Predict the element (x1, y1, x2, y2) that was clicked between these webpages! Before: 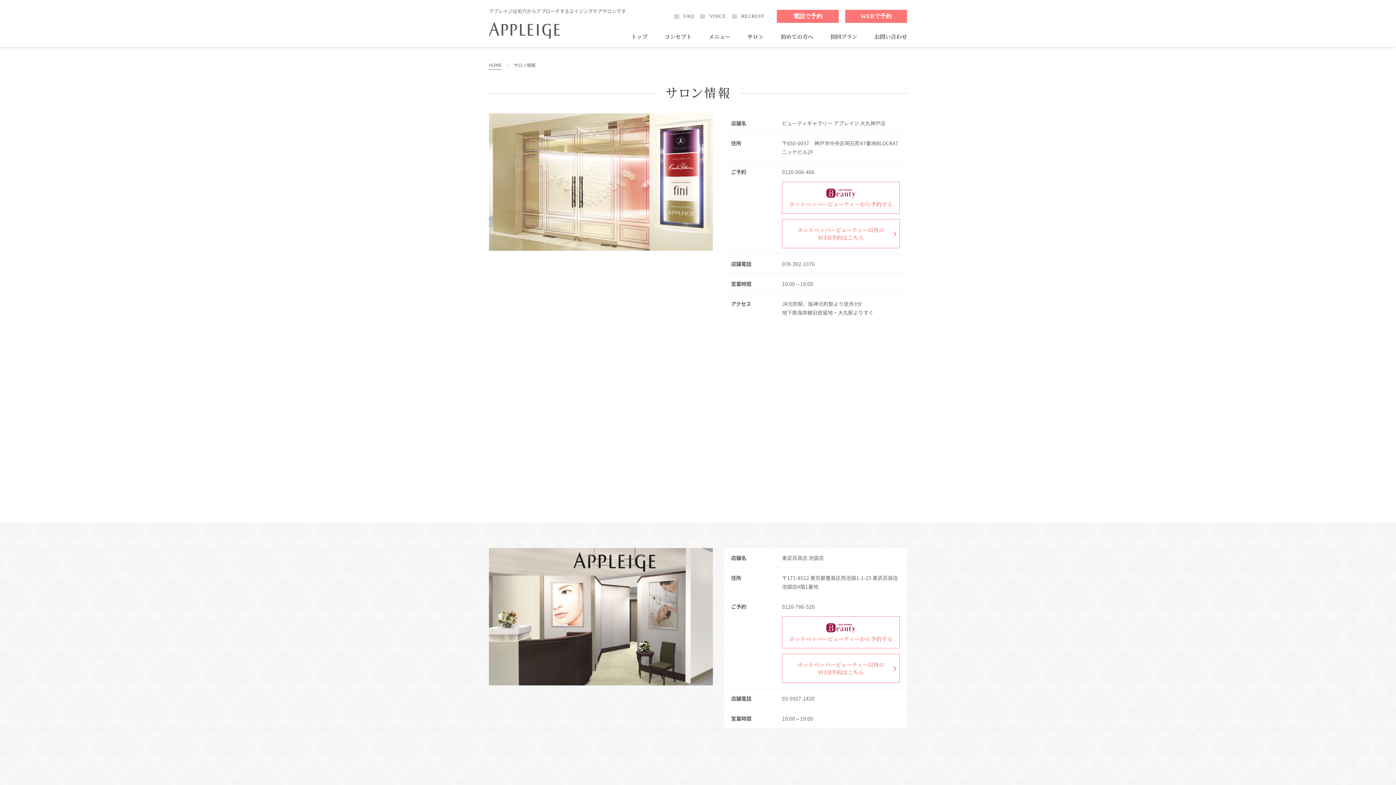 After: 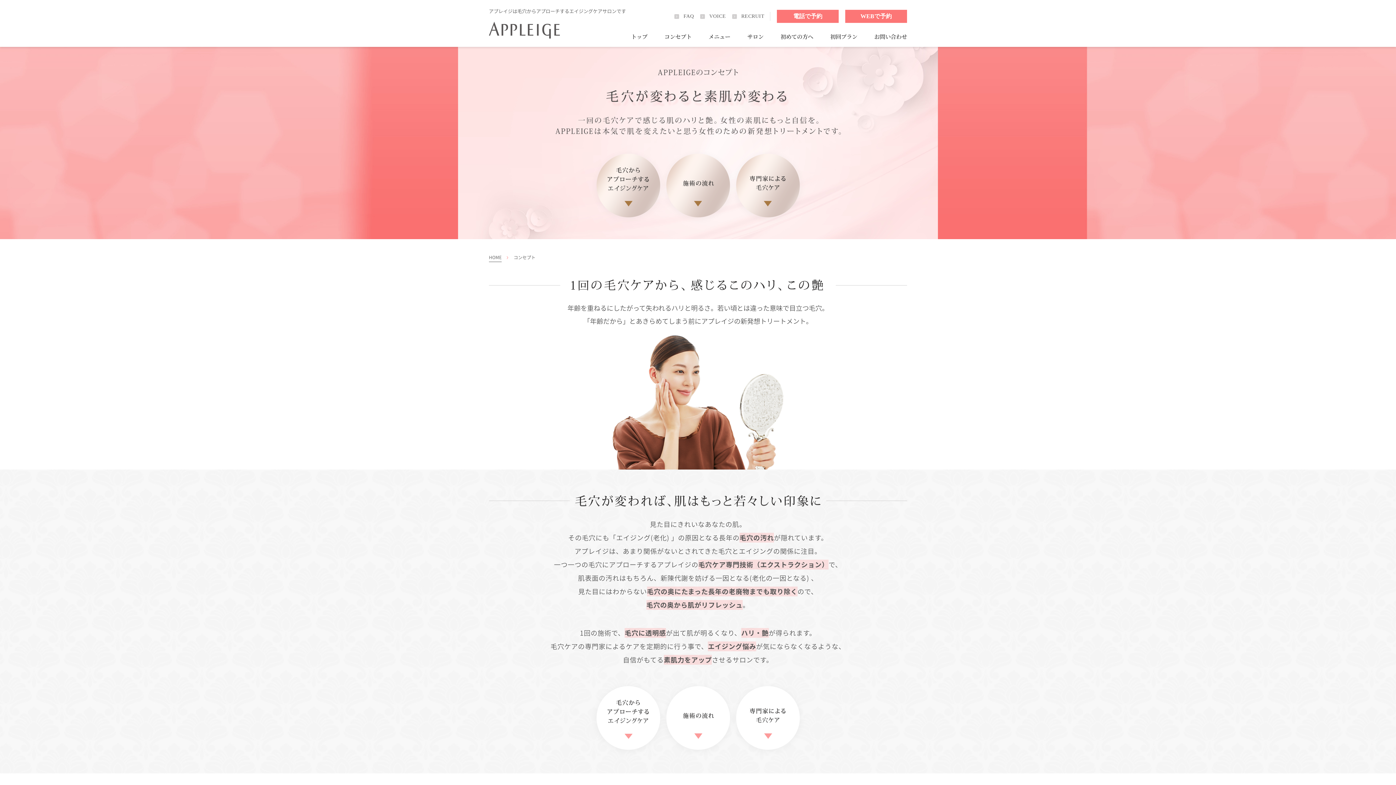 Action: bbox: (664, 32, 691, 40) label: コンセプト